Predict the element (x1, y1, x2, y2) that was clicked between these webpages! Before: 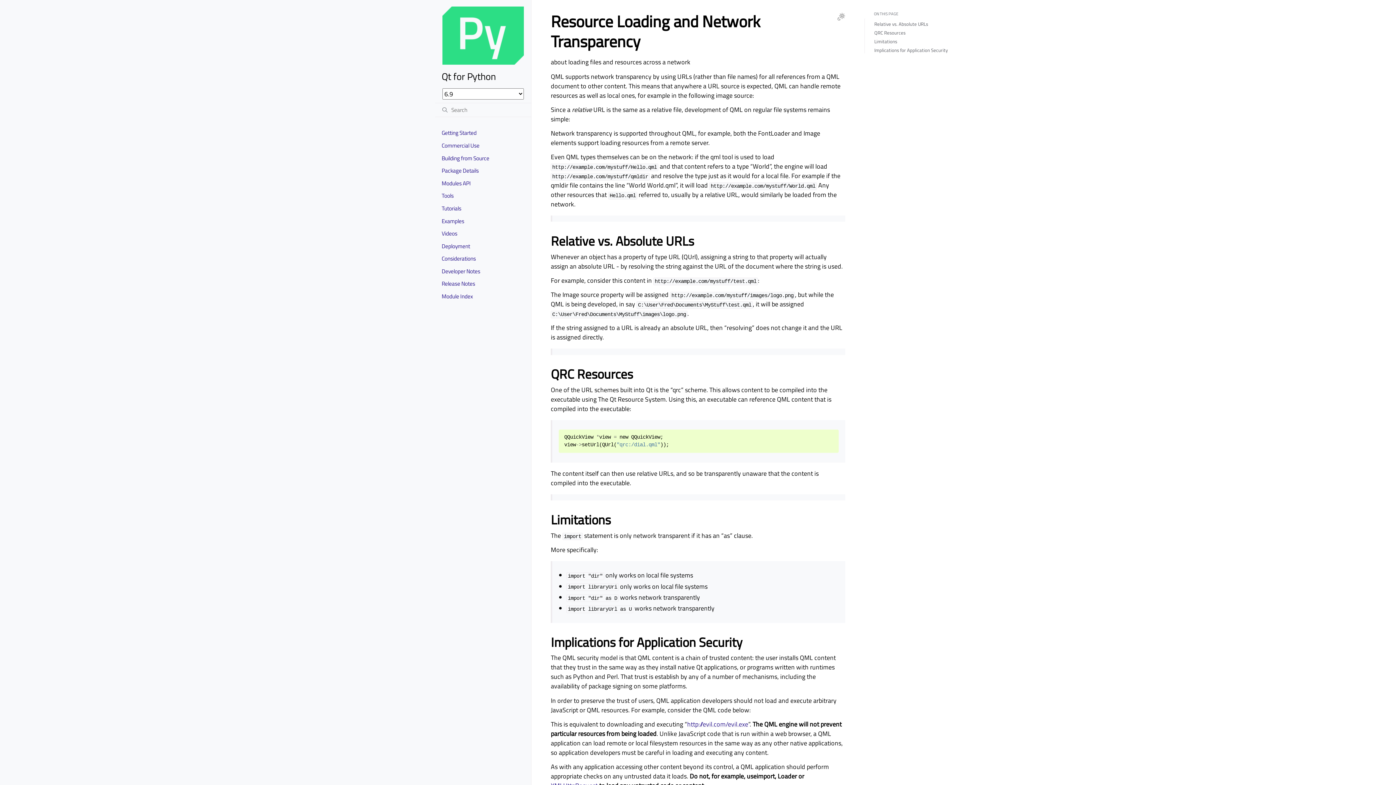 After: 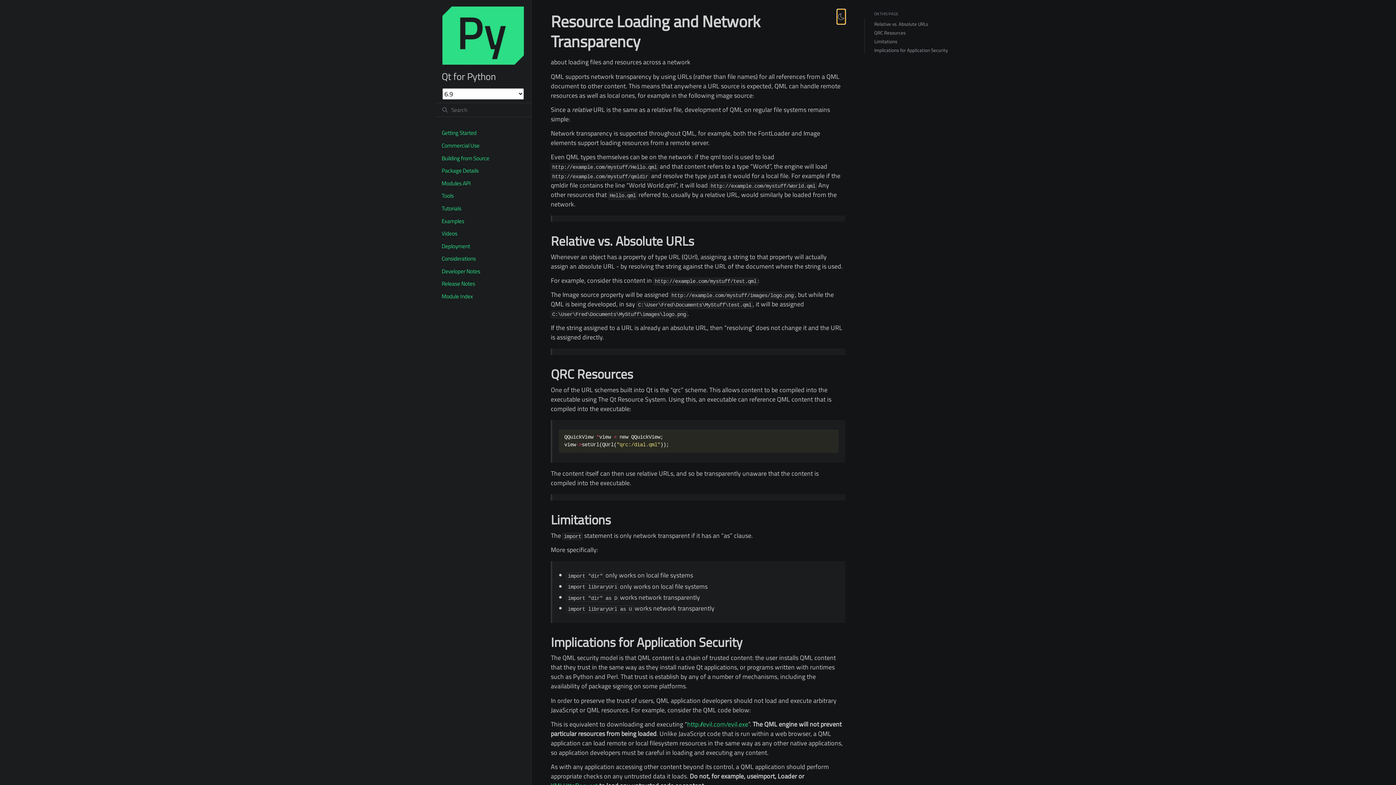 Action: label: Toggle Light / Dark / Auto color theme bbox: (837, 9, 845, 23)